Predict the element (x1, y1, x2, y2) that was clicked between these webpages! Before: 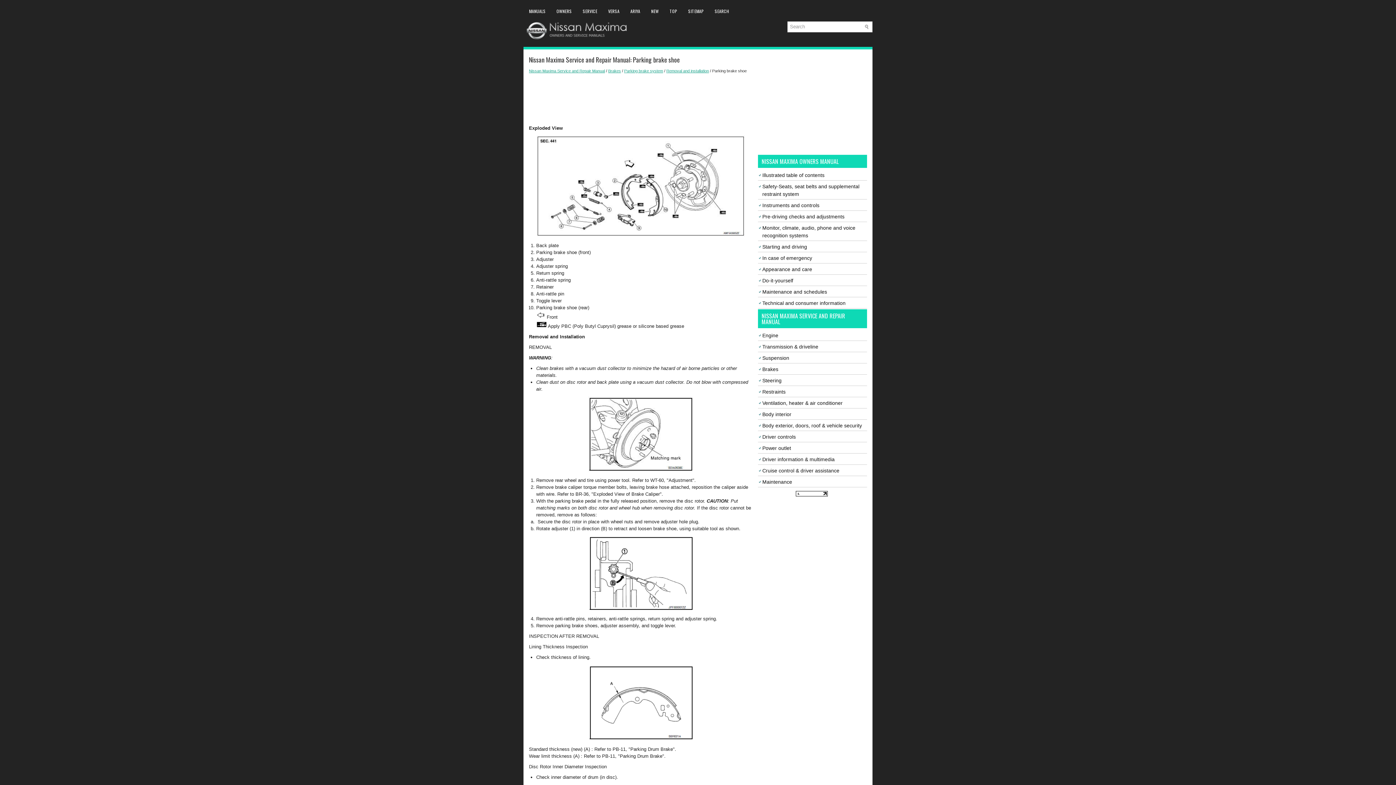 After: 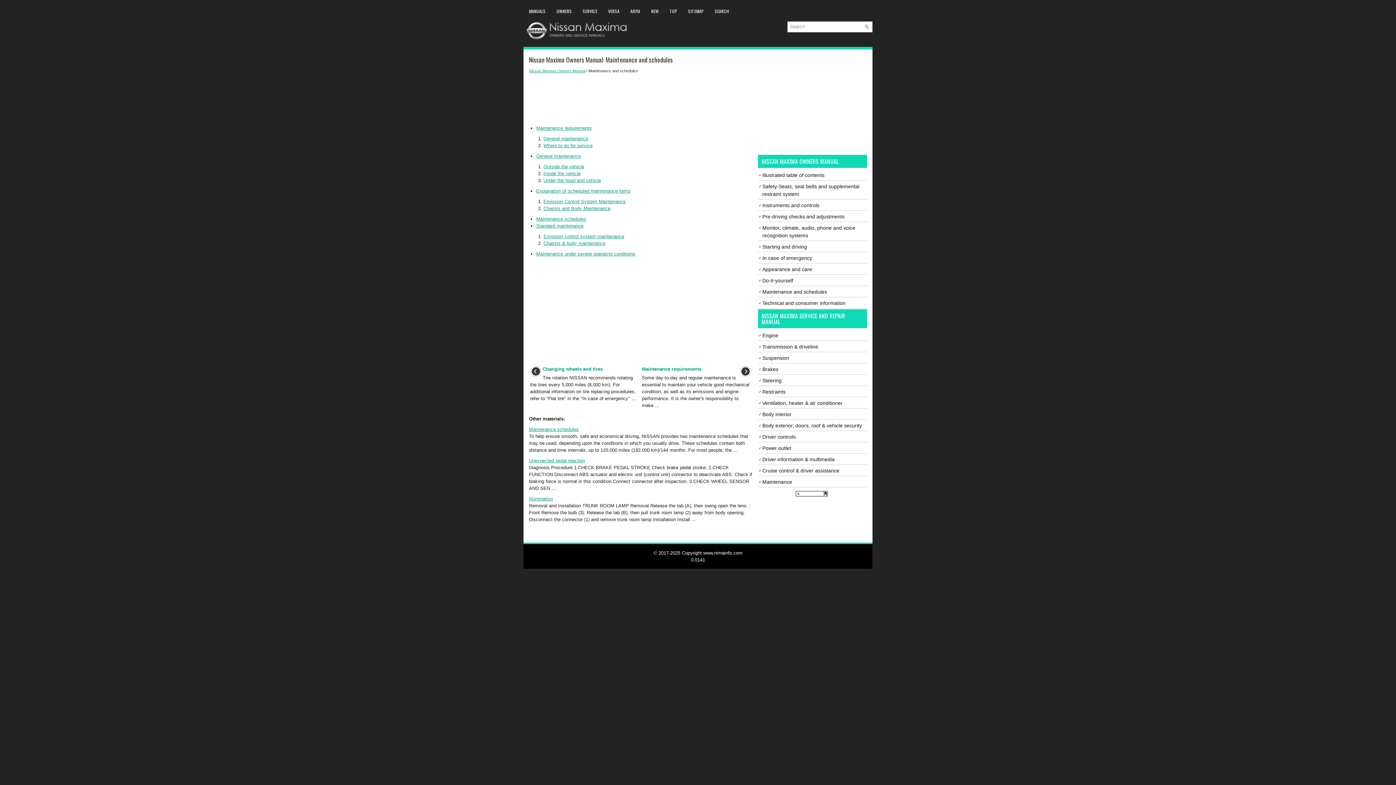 Action: label: Maintenance and schedules bbox: (762, 289, 827, 294)